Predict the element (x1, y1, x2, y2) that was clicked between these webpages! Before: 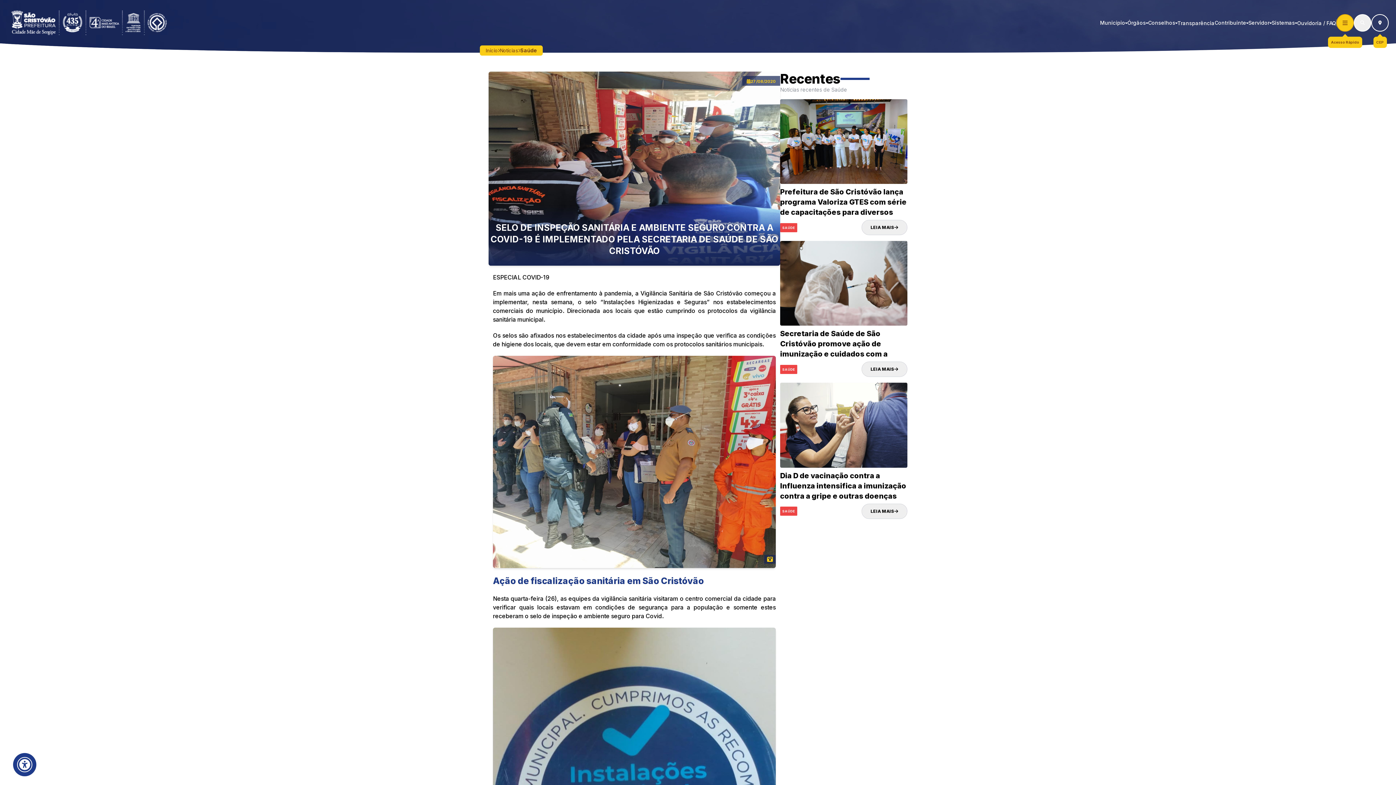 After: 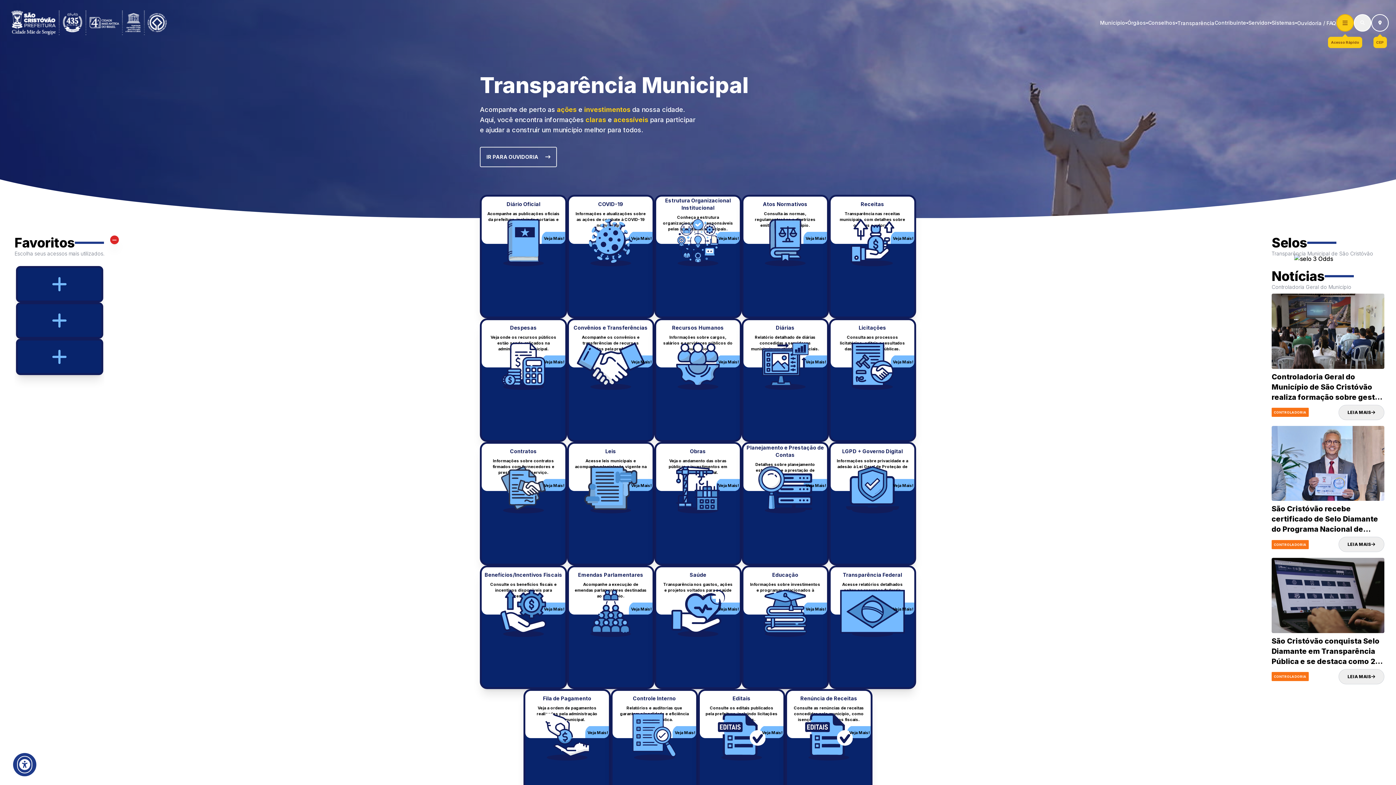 Action: label: Transparência bbox: (1177, 9, 1214, 36)